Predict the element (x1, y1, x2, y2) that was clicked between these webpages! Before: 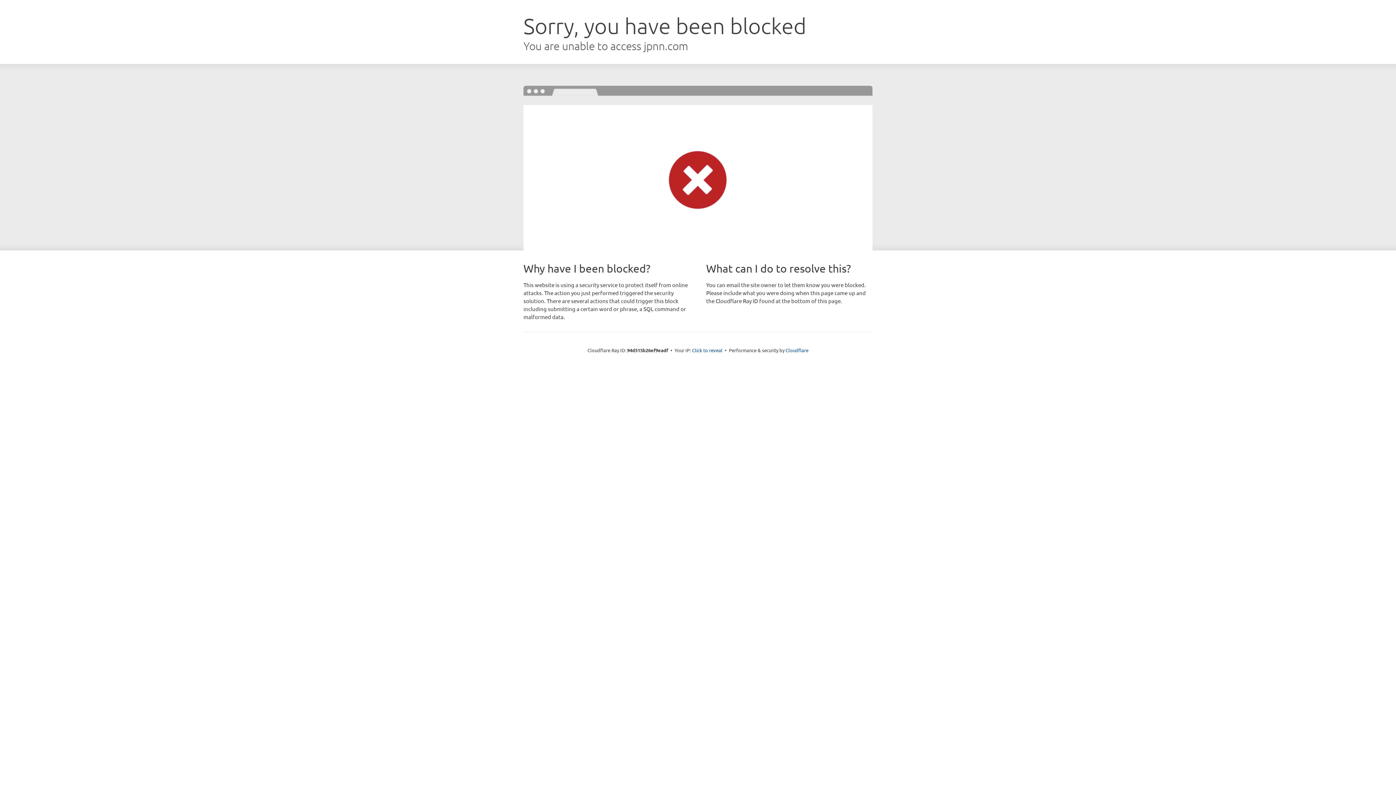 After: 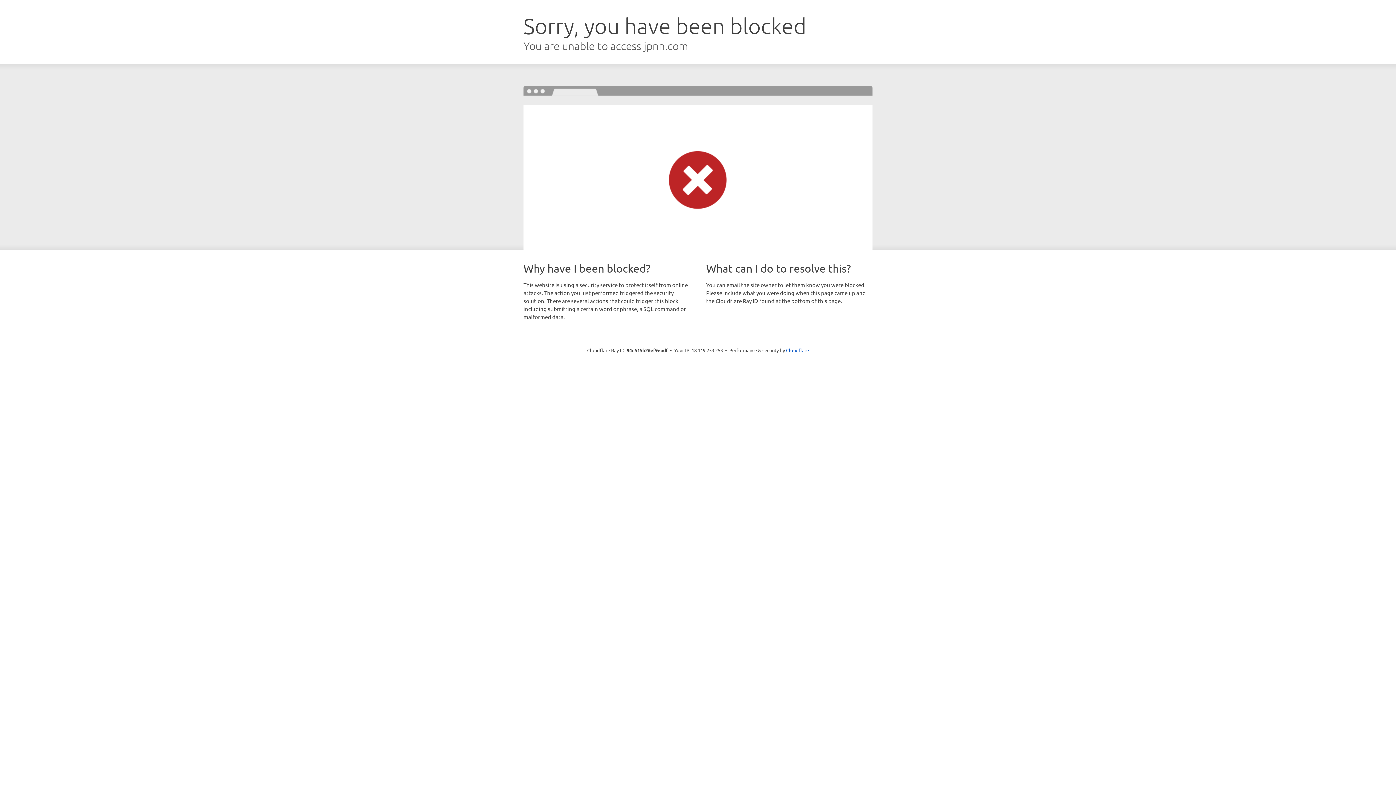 Action: label: Click to reveal bbox: (692, 346, 722, 353)